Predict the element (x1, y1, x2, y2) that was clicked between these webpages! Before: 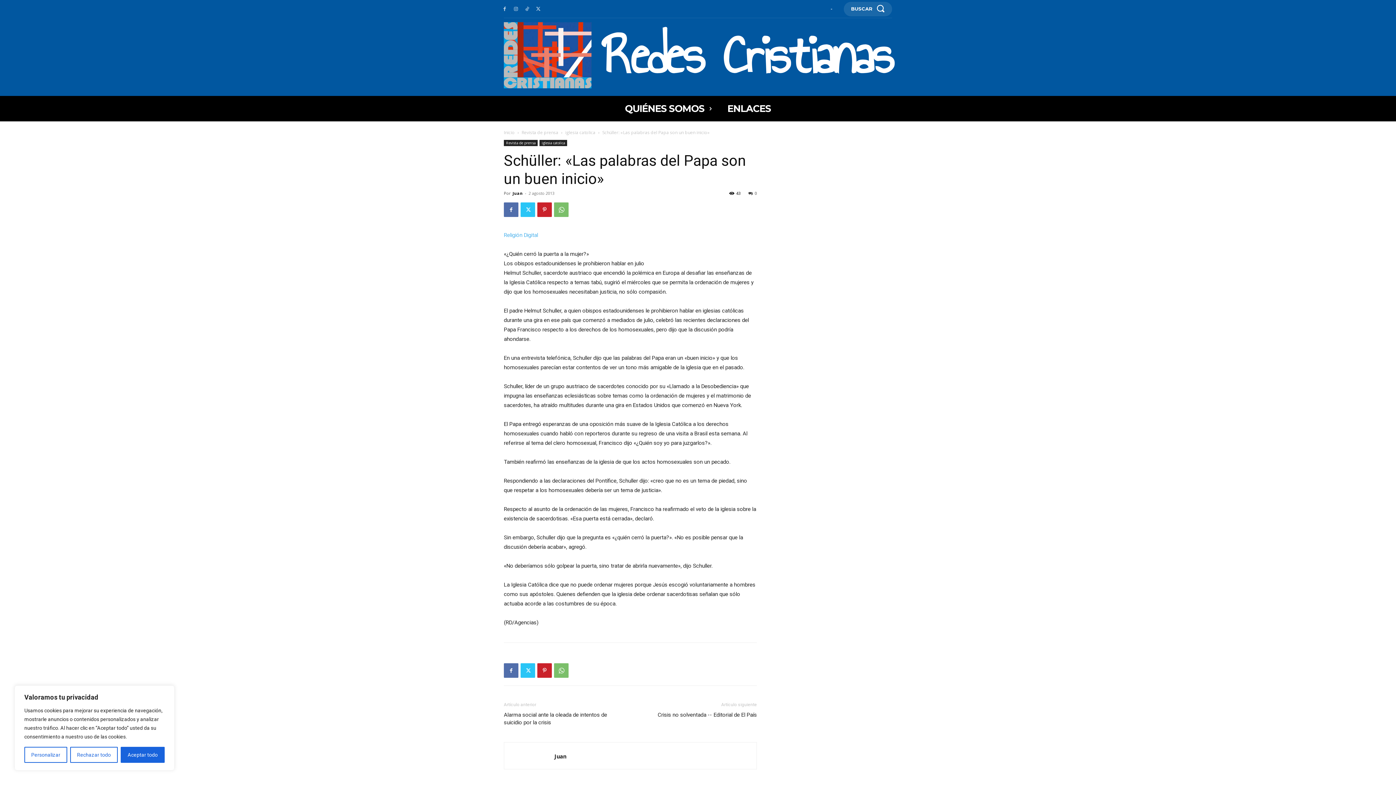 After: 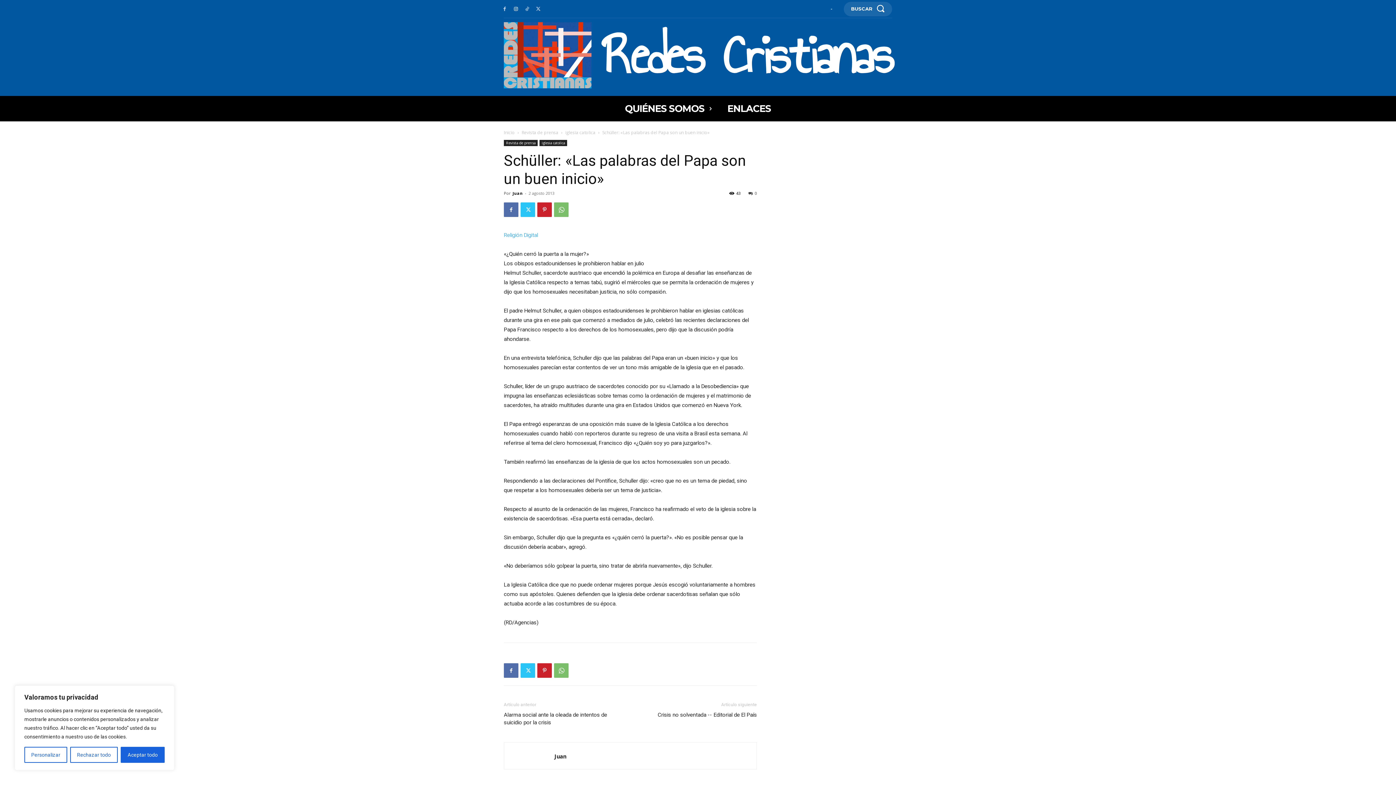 Action: bbox: (512, 5, 519, 12)